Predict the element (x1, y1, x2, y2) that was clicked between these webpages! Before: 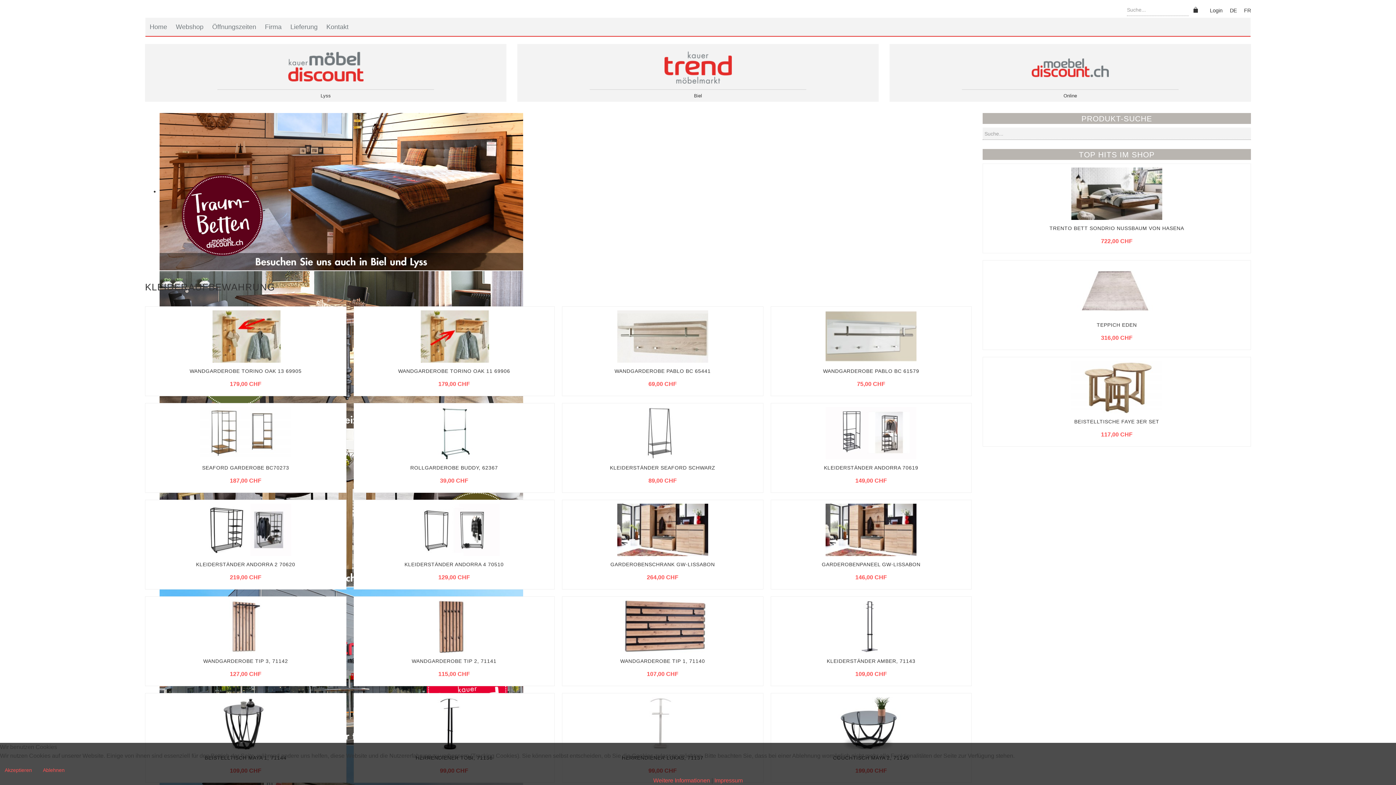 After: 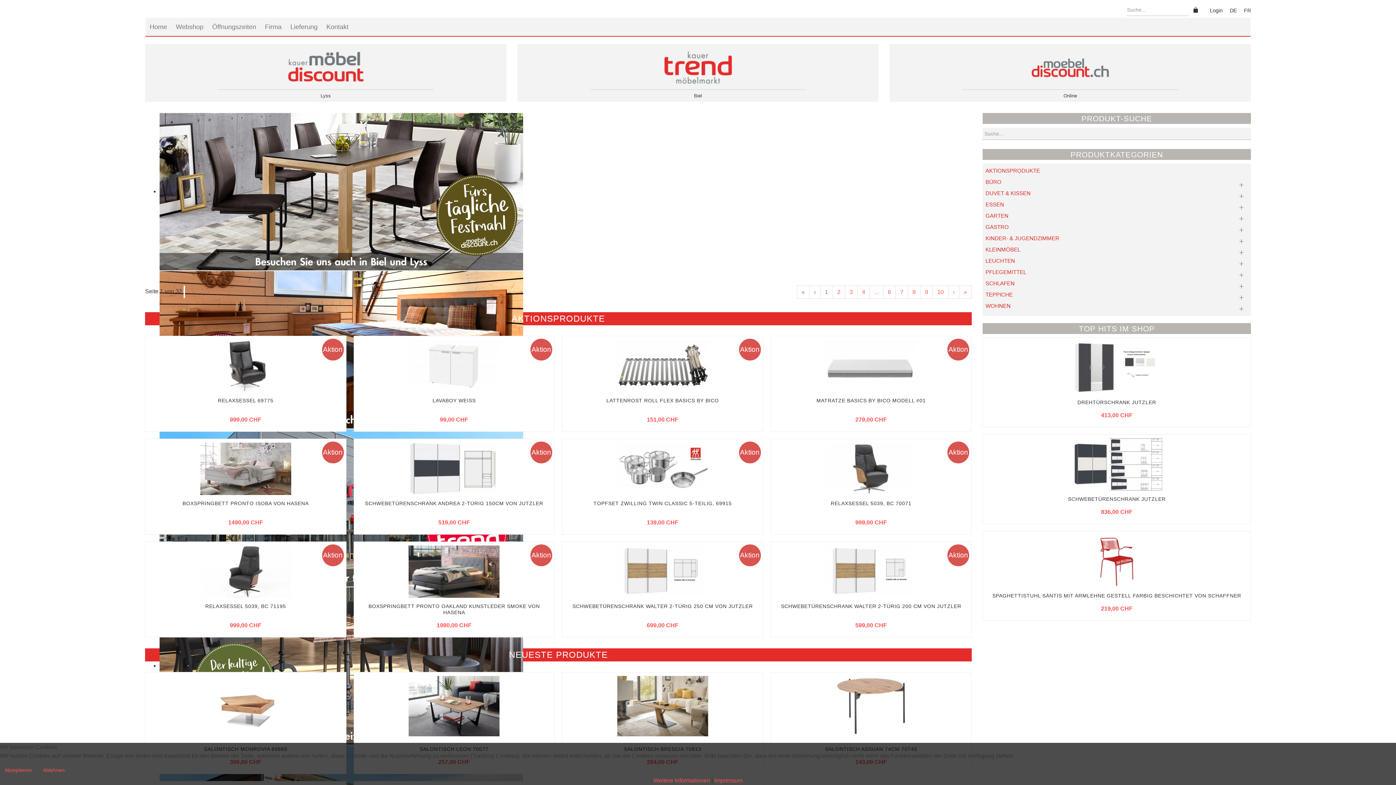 Action: bbox: (1032, 64, 1109, 70)